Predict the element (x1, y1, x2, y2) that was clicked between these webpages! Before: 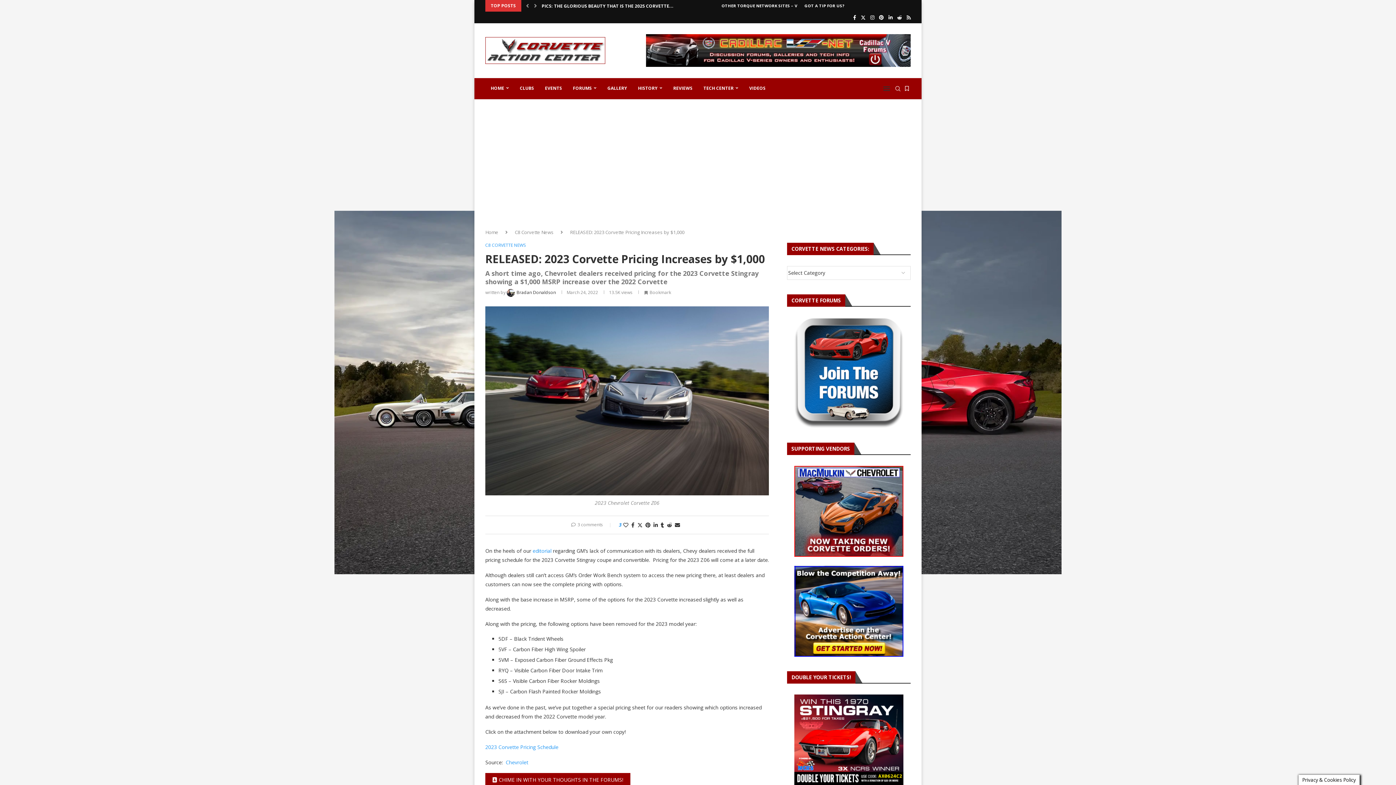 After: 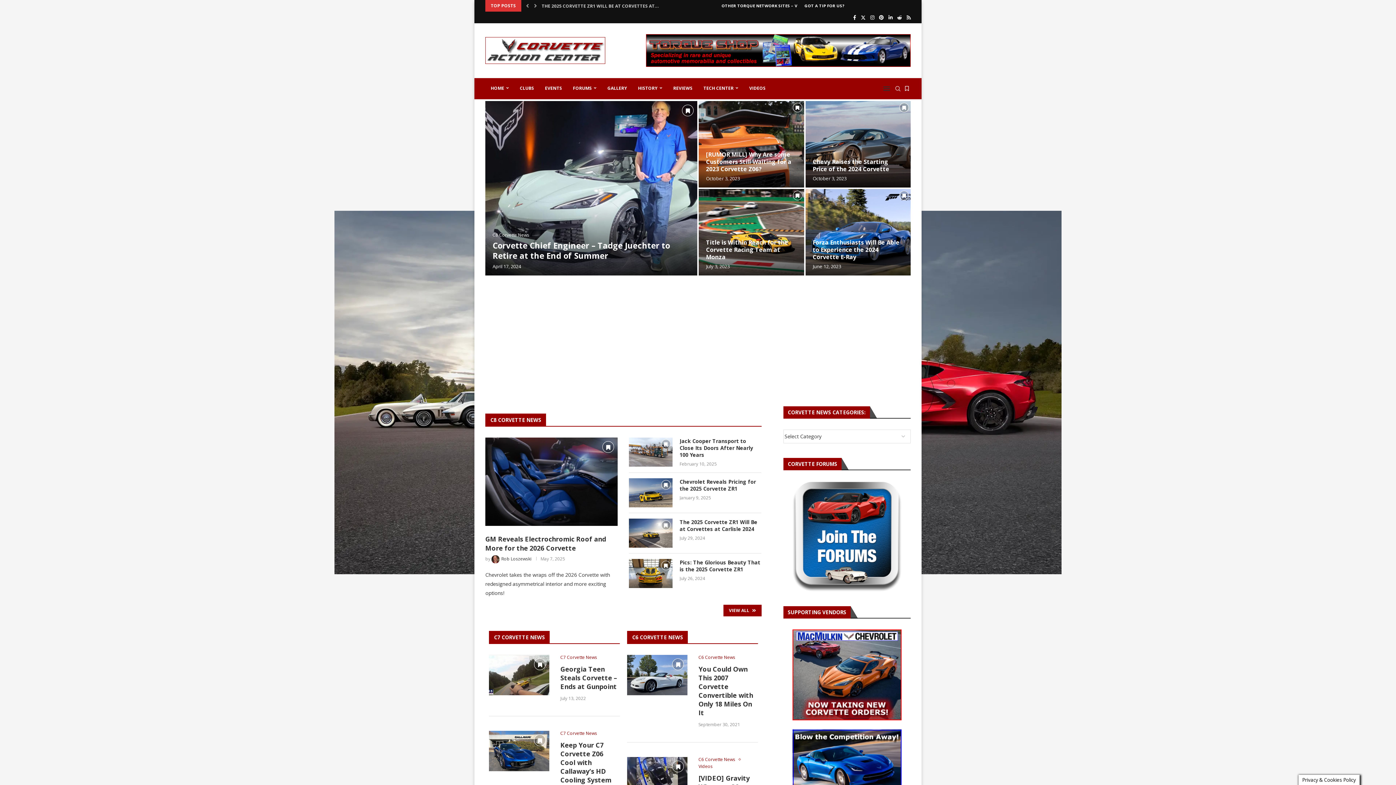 Action: bbox: (485, 229, 498, 235) label: Home